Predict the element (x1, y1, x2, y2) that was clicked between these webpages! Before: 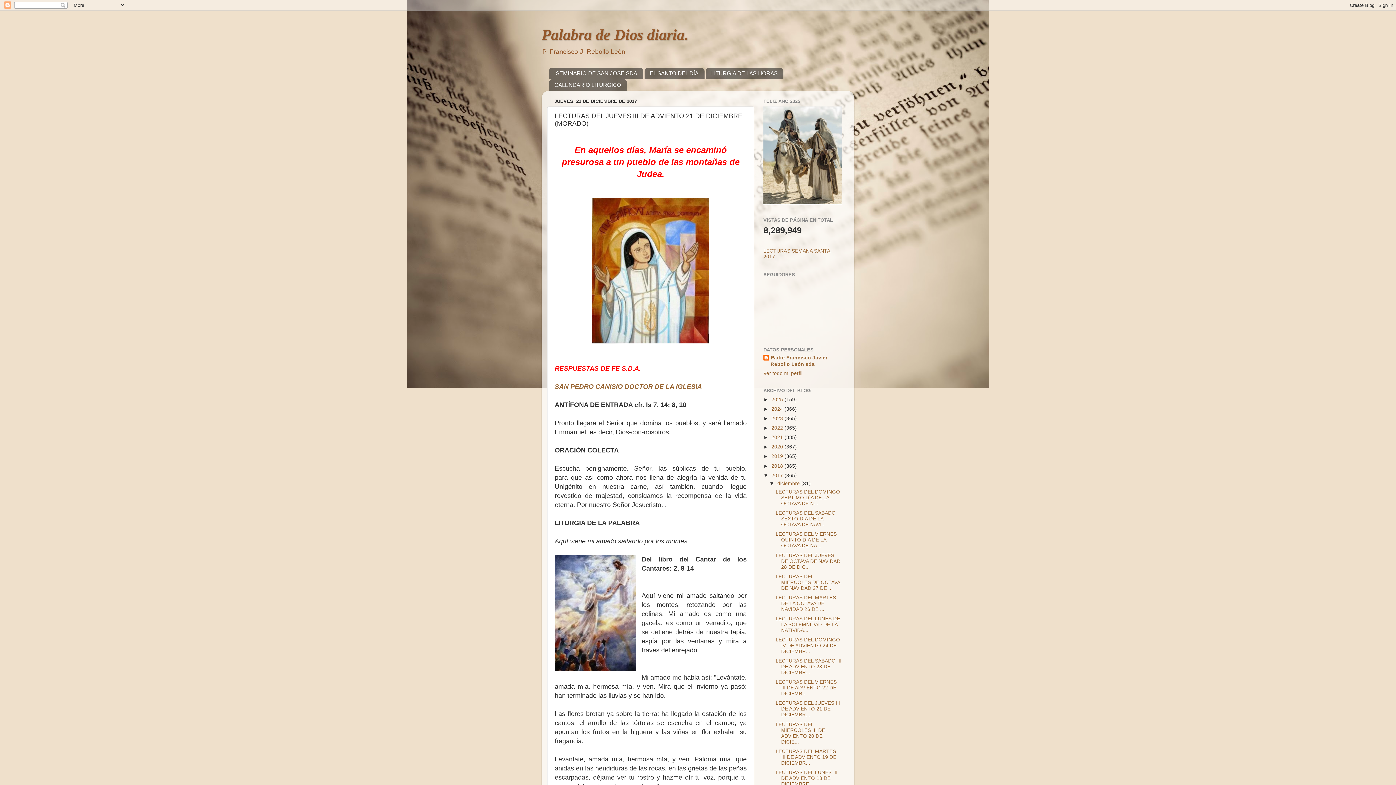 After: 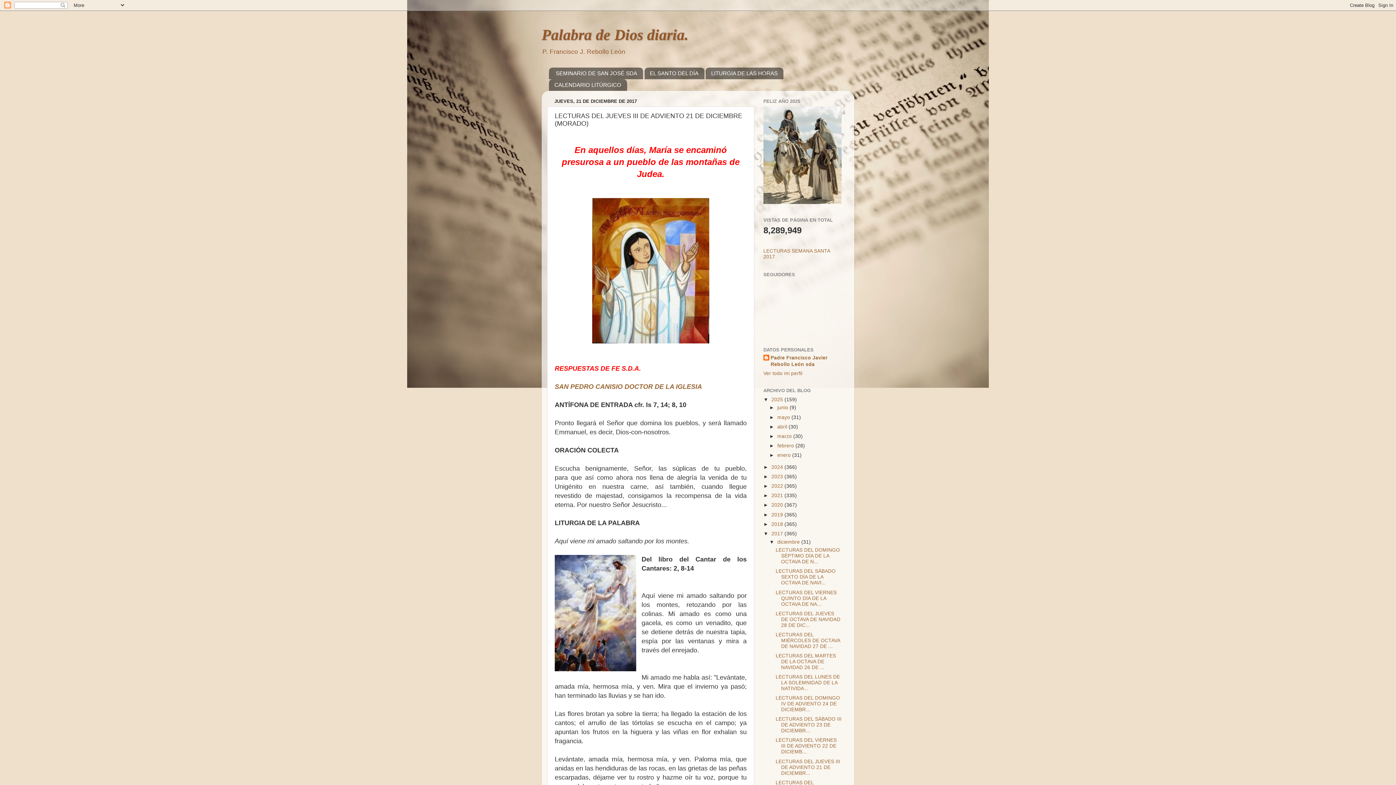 Action: bbox: (763, 396, 771, 402) label: ►  